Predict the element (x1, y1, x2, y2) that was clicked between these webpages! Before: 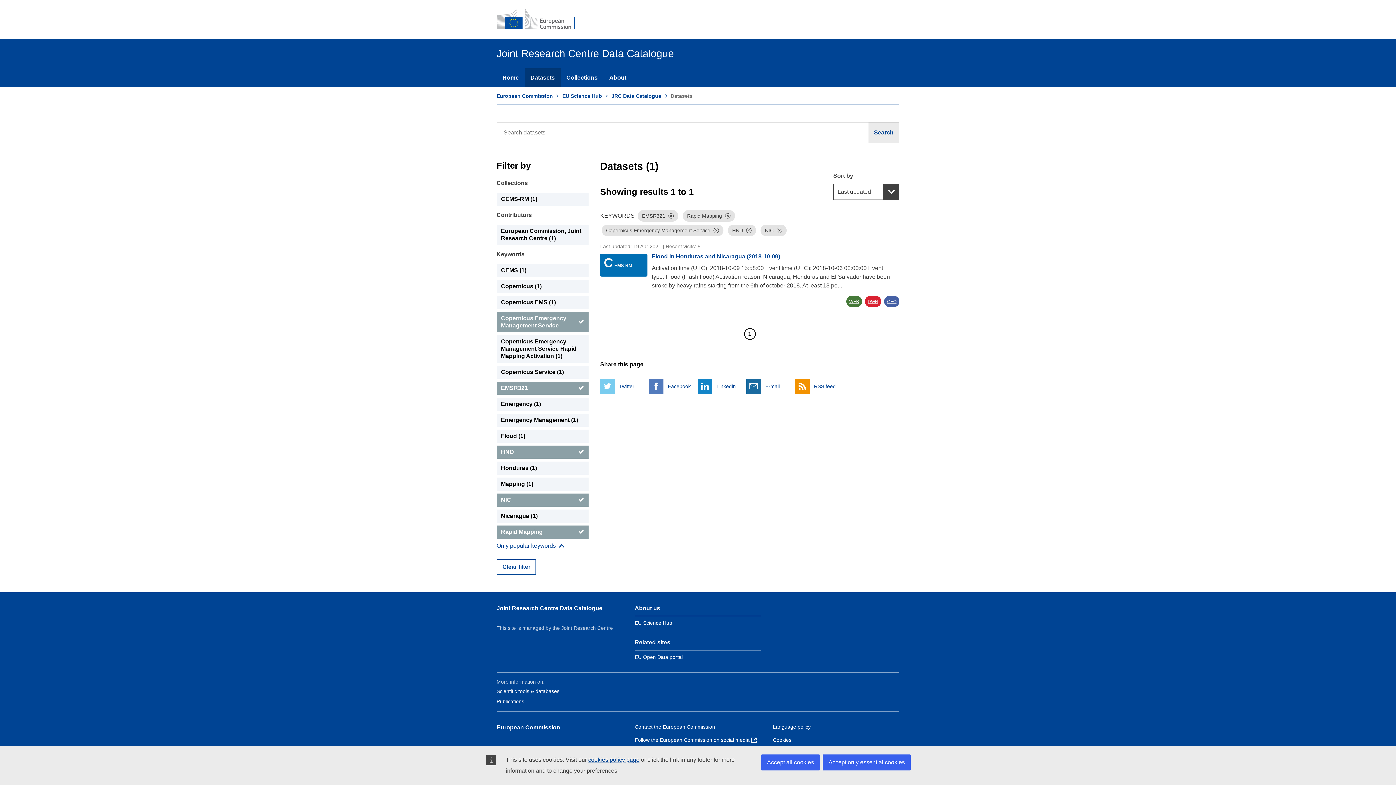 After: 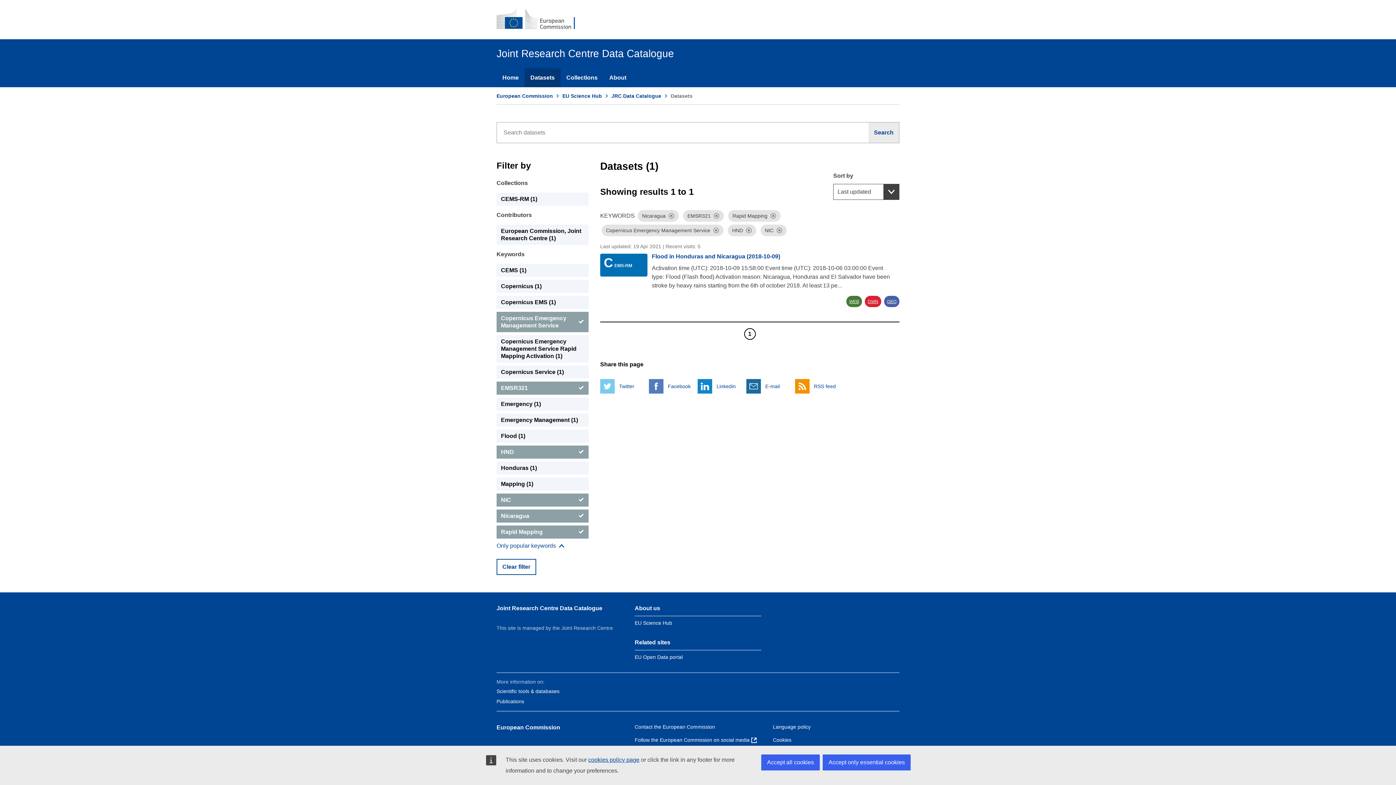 Action: label: Nicaragua bbox: (496, 509, 588, 523)